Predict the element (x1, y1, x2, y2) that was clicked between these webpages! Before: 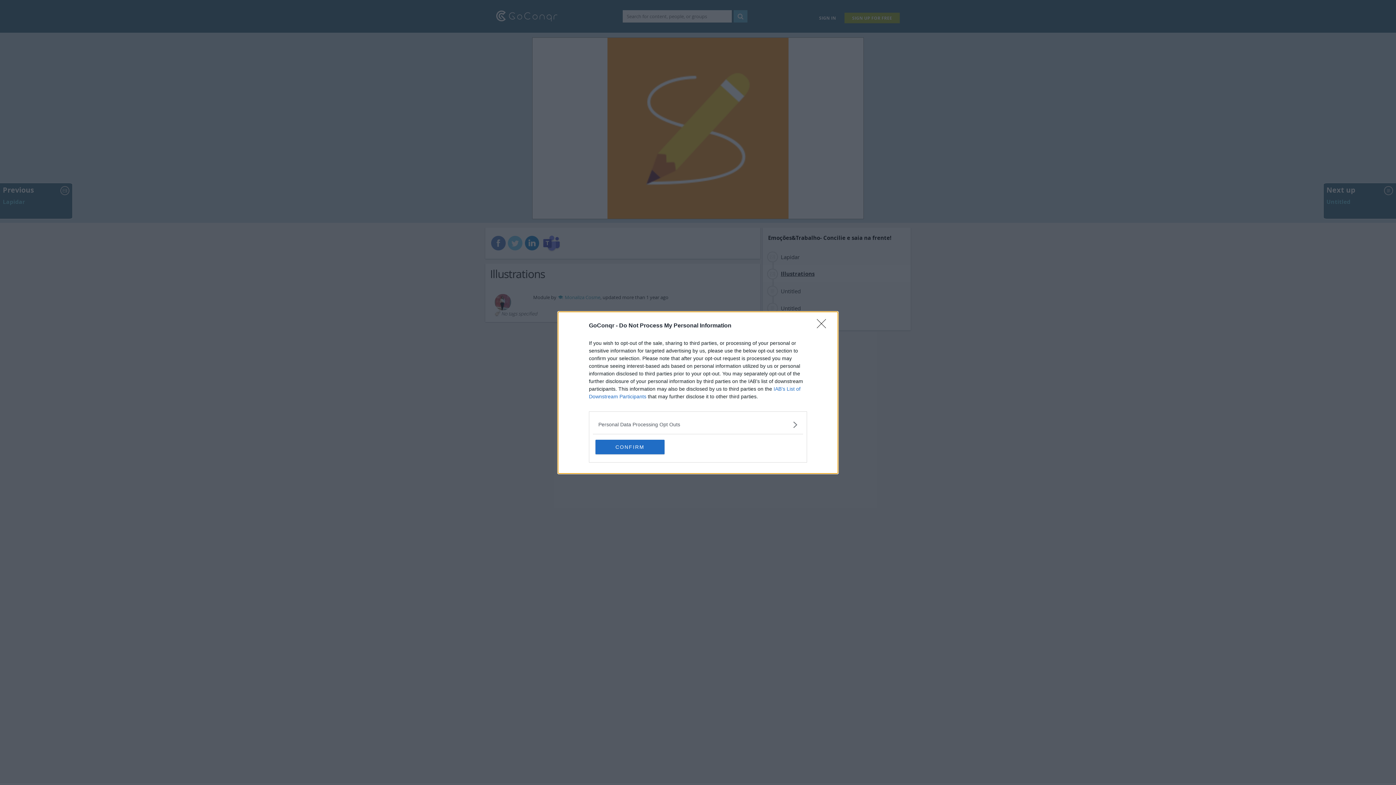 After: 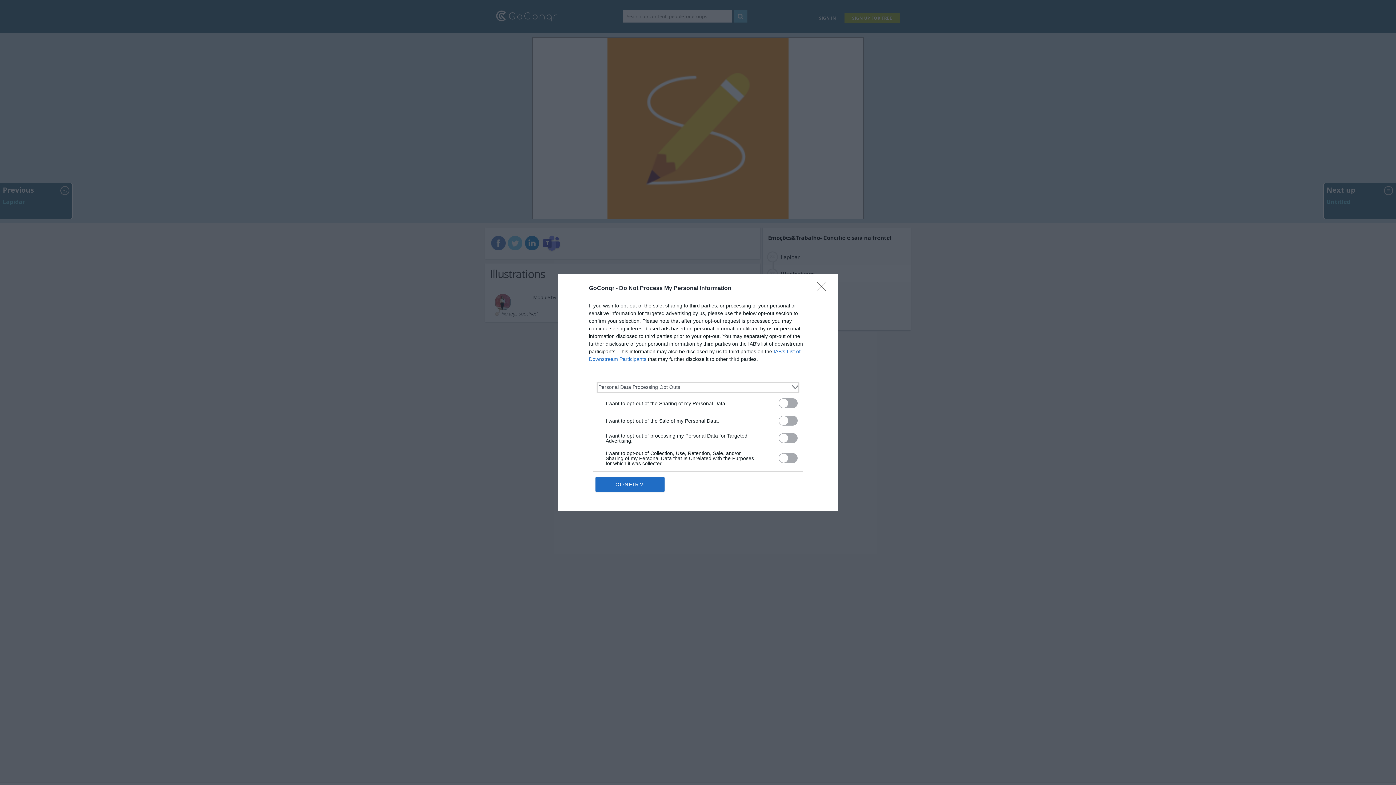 Action: bbox: (598, 420, 797, 428) label: Opt-Outs